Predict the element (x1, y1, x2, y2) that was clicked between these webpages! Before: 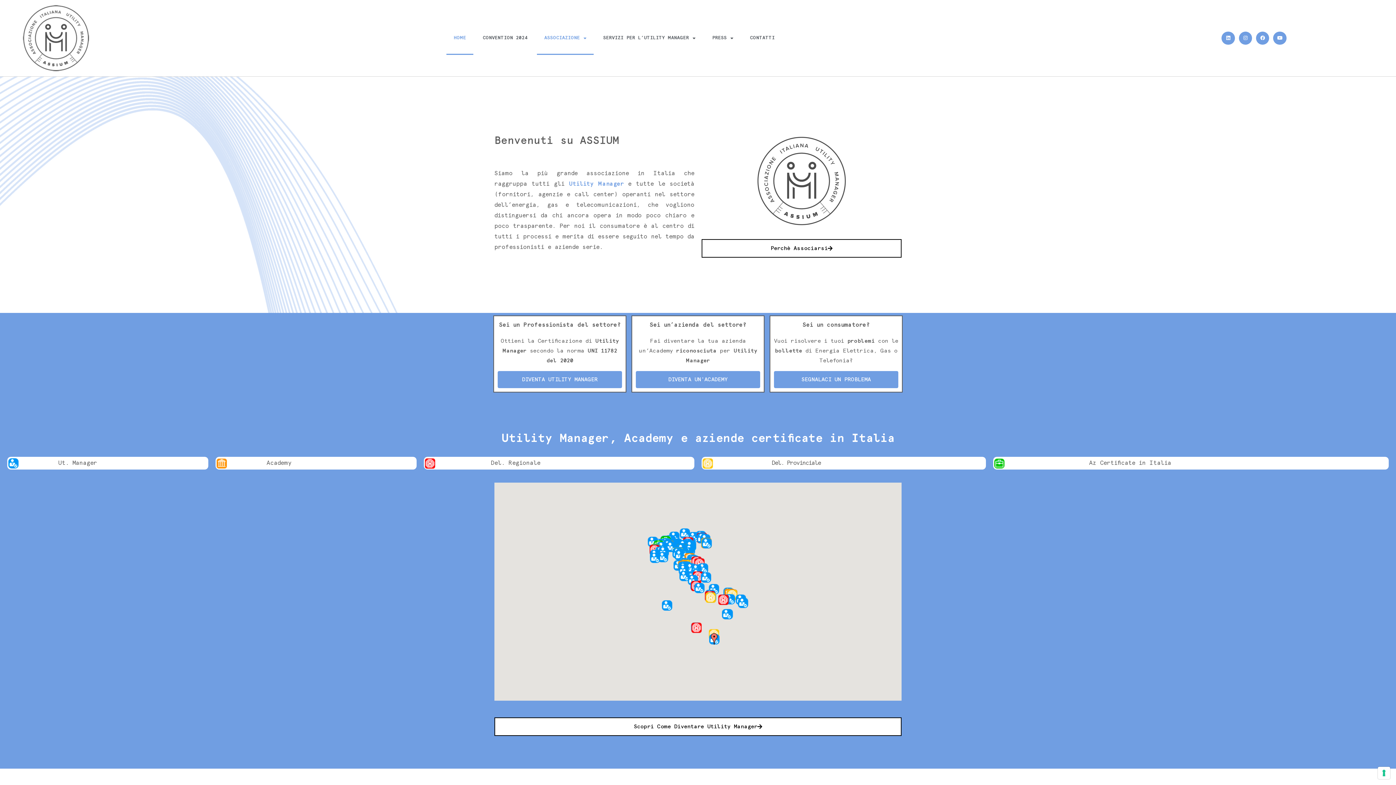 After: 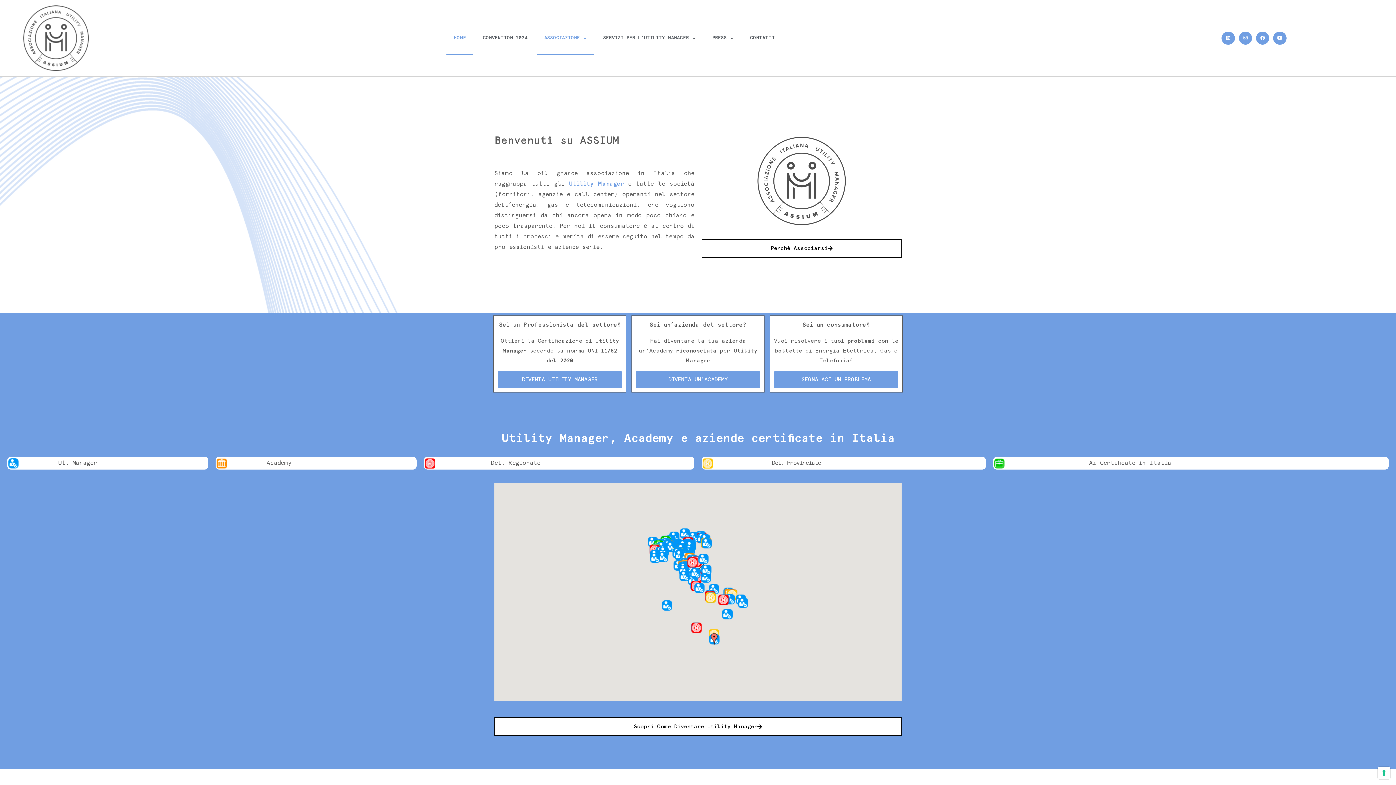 Action: bbox: (697, 563, 708, 574)